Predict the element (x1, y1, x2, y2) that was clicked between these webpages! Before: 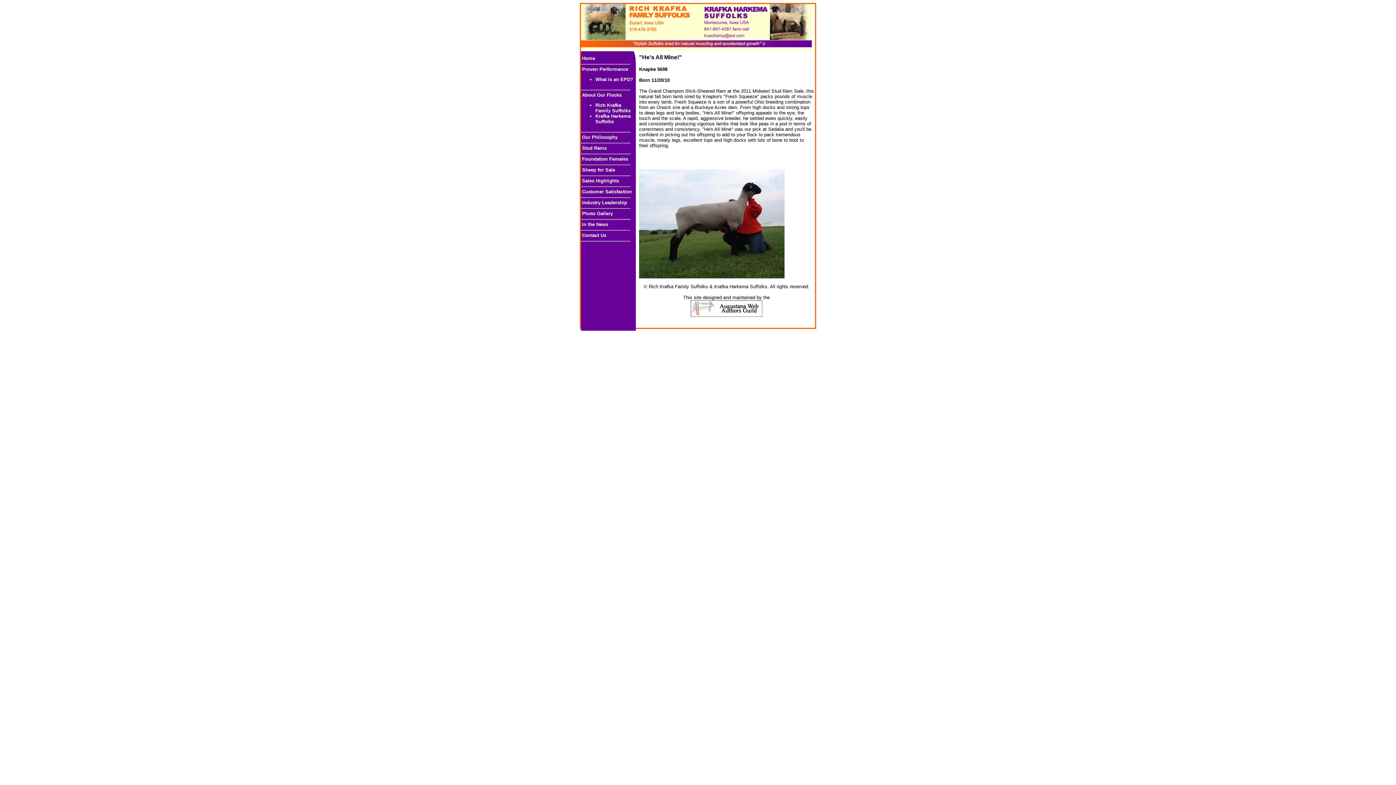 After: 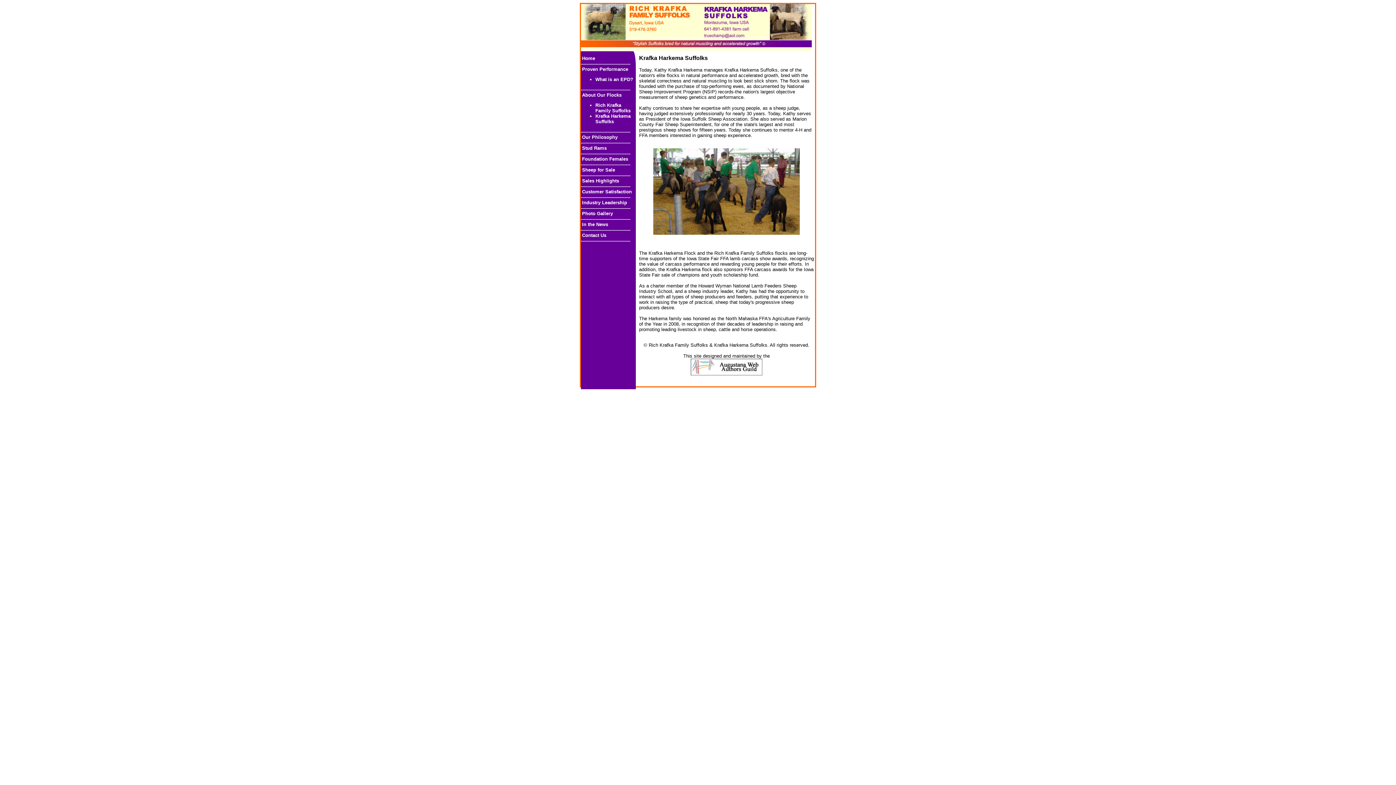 Action: bbox: (595, 113, 630, 124) label: Krafka Harkema Suffolks